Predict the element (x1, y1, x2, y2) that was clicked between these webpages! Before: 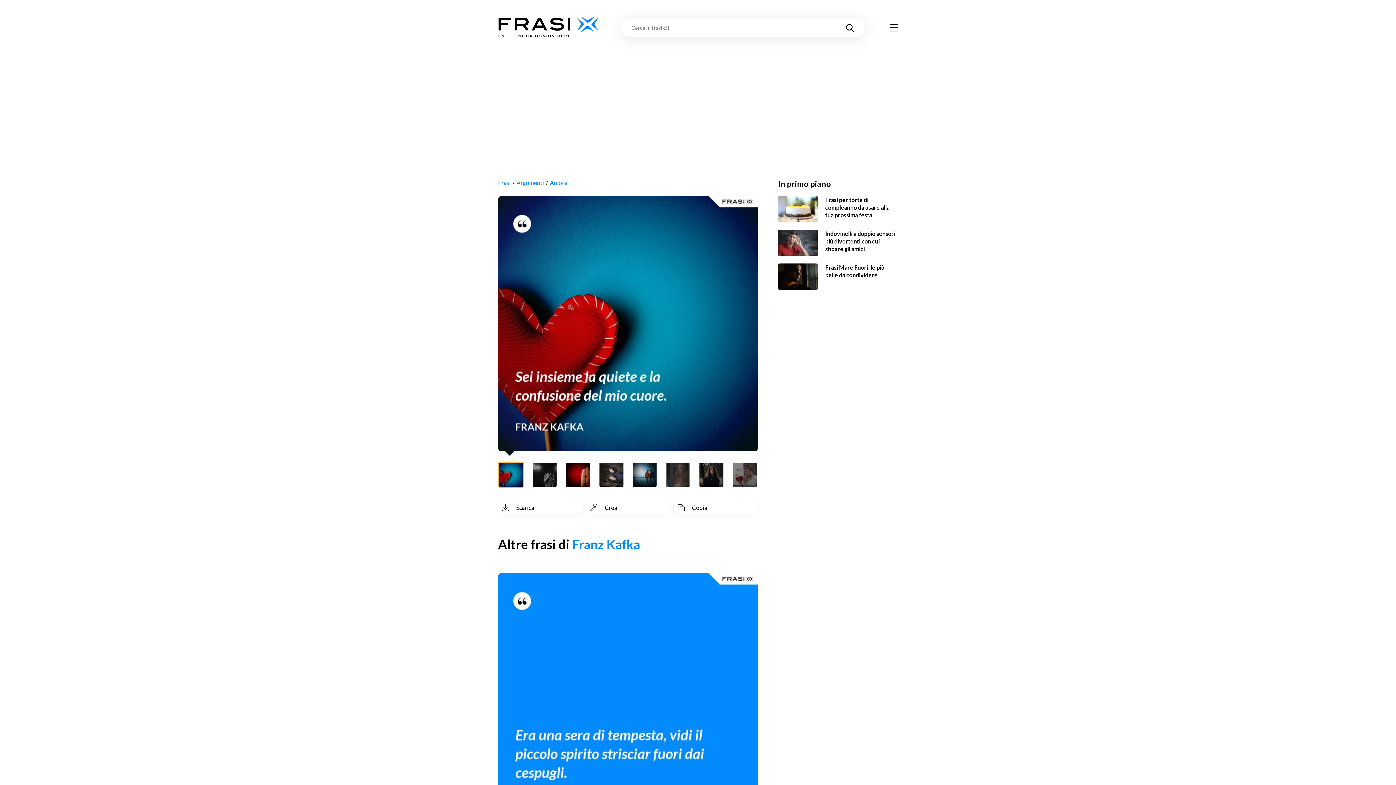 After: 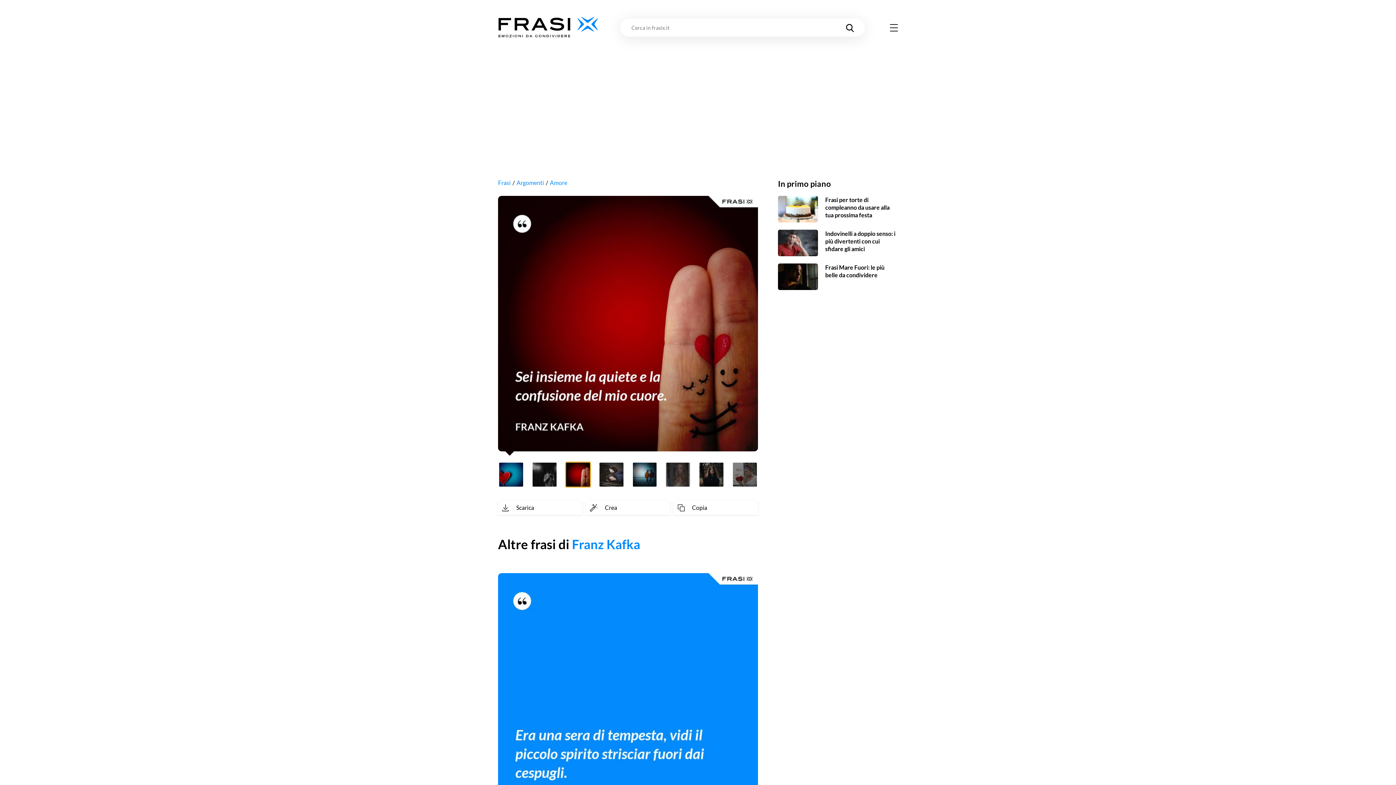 Action: bbox: (565, 461, 591, 487)